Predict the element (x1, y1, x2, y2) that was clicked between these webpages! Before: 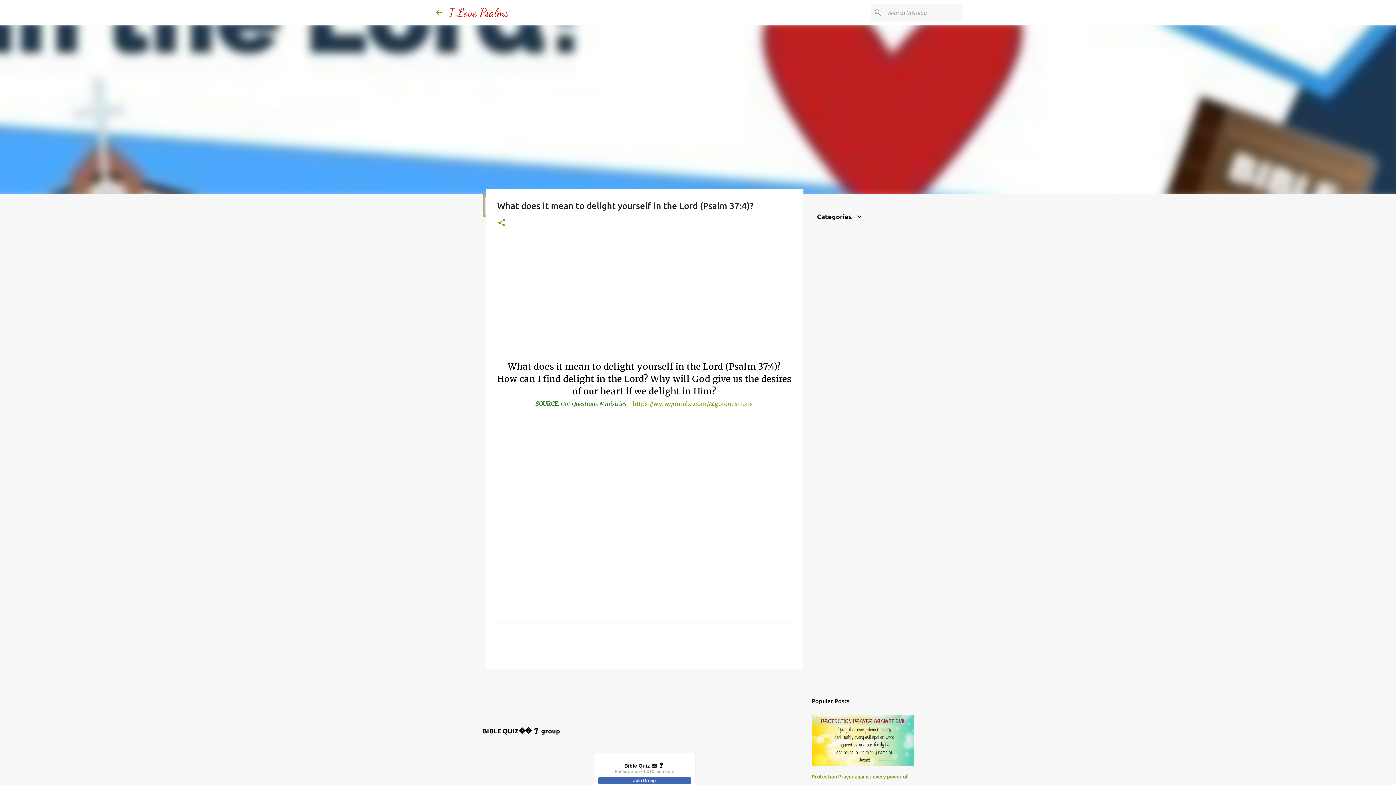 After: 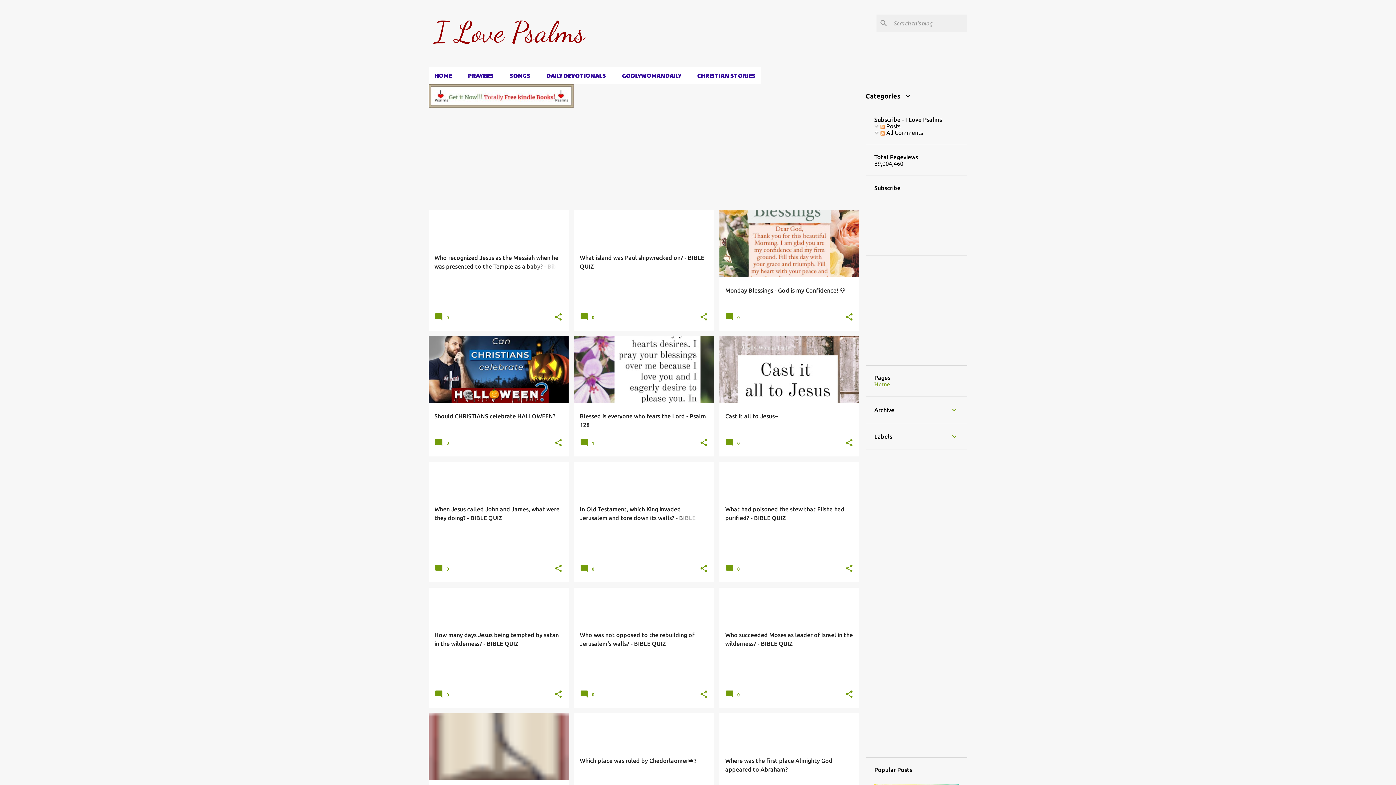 Action: label: I Love Psalms bbox: (449, 5, 508, 19)